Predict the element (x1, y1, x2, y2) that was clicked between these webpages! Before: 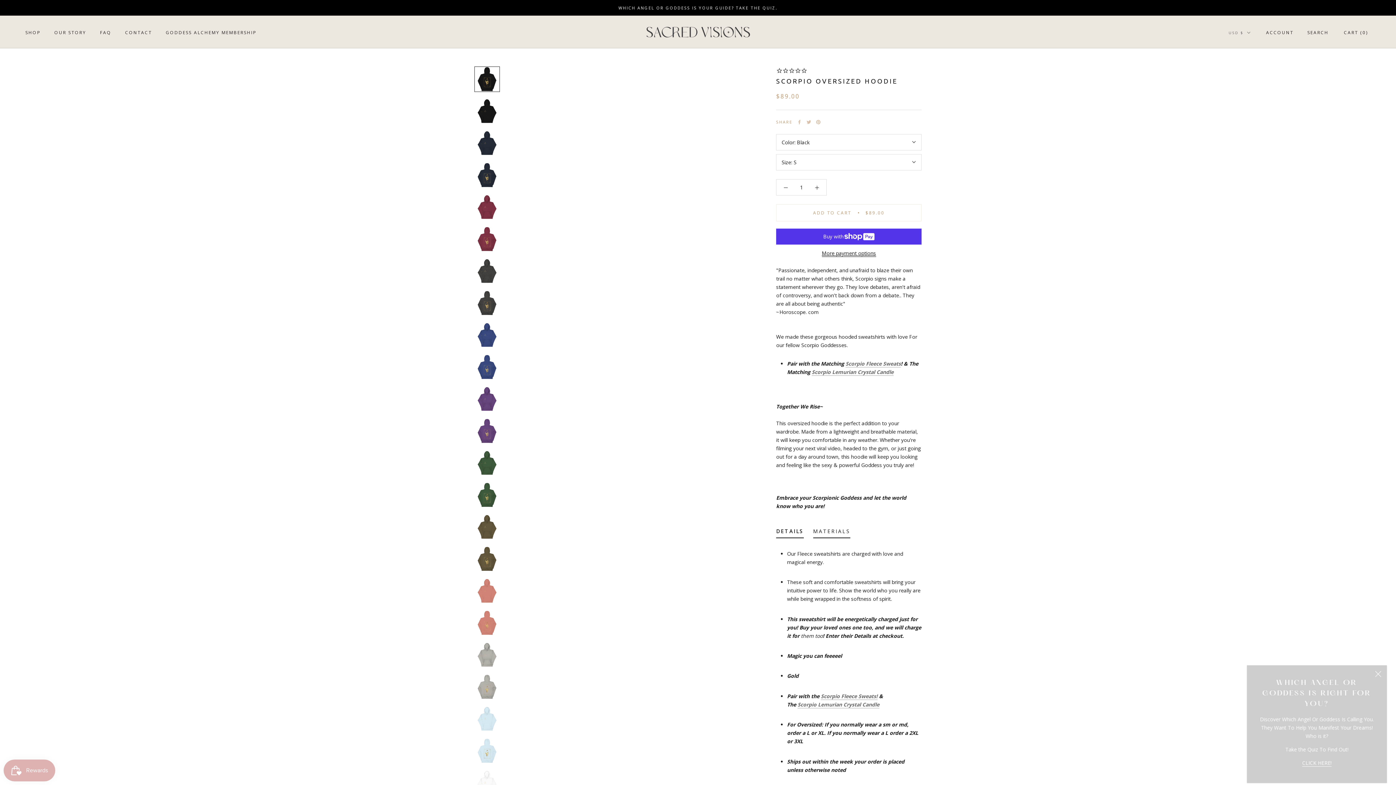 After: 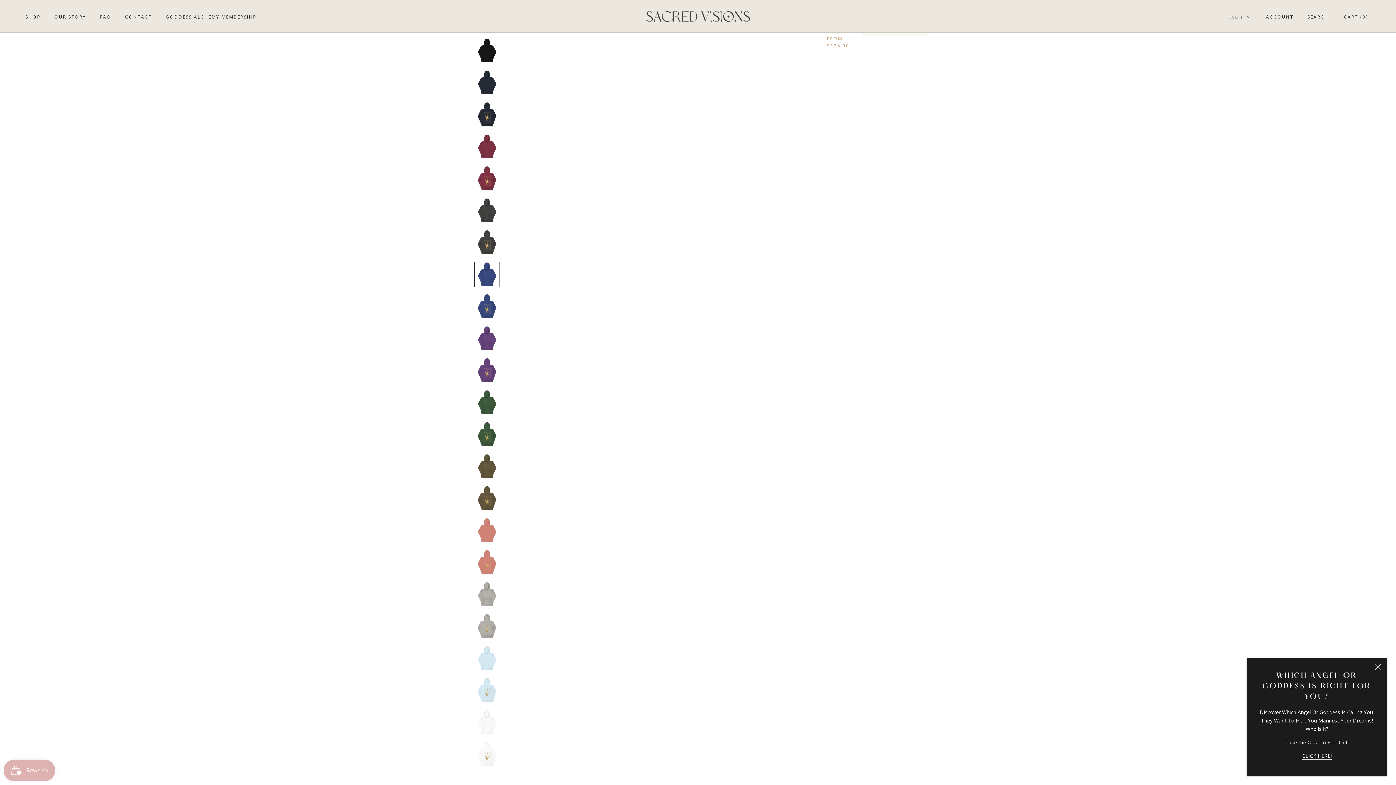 Action: bbox: (474, 322, 500, 348)